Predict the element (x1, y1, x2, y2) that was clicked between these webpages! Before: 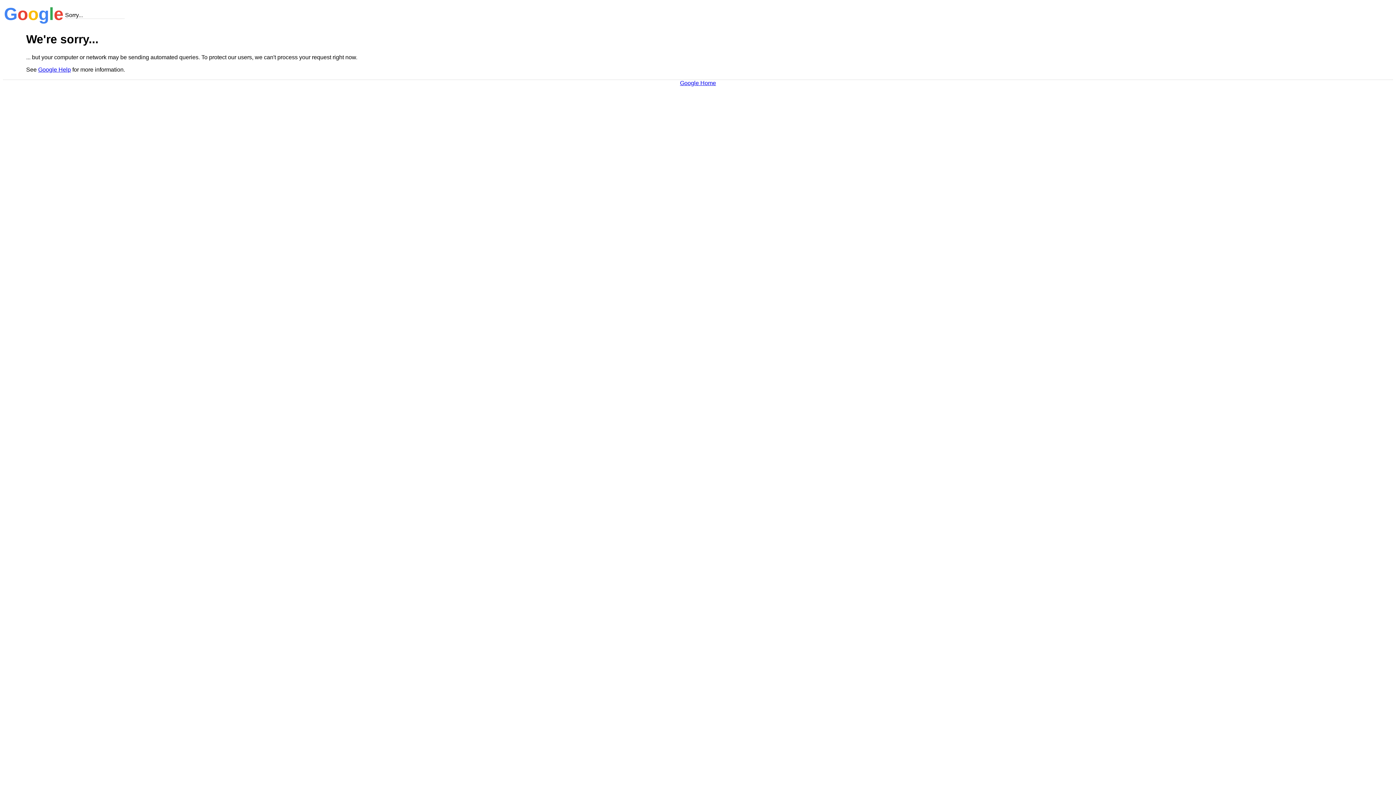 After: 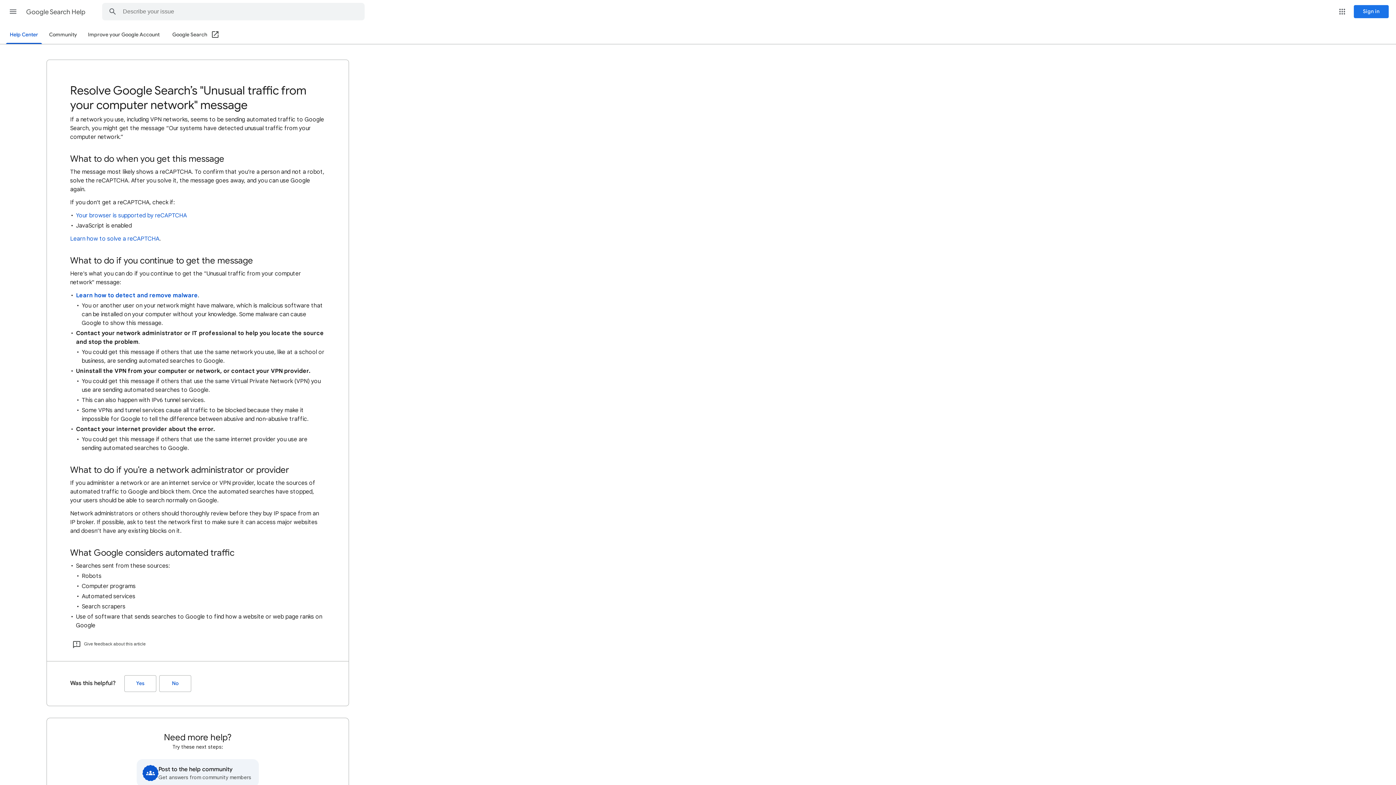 Action: bbox: (38, 66, 70, 72) label: Google Help